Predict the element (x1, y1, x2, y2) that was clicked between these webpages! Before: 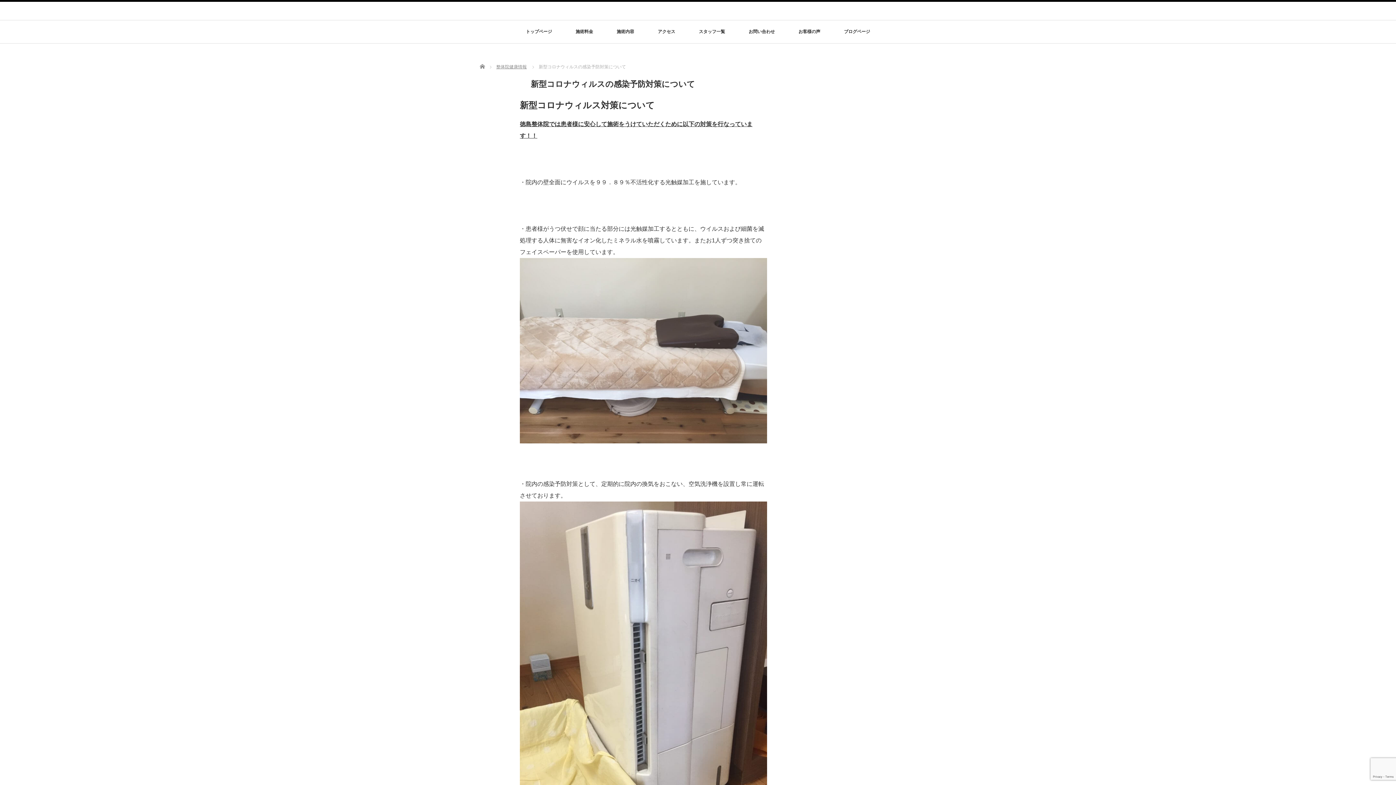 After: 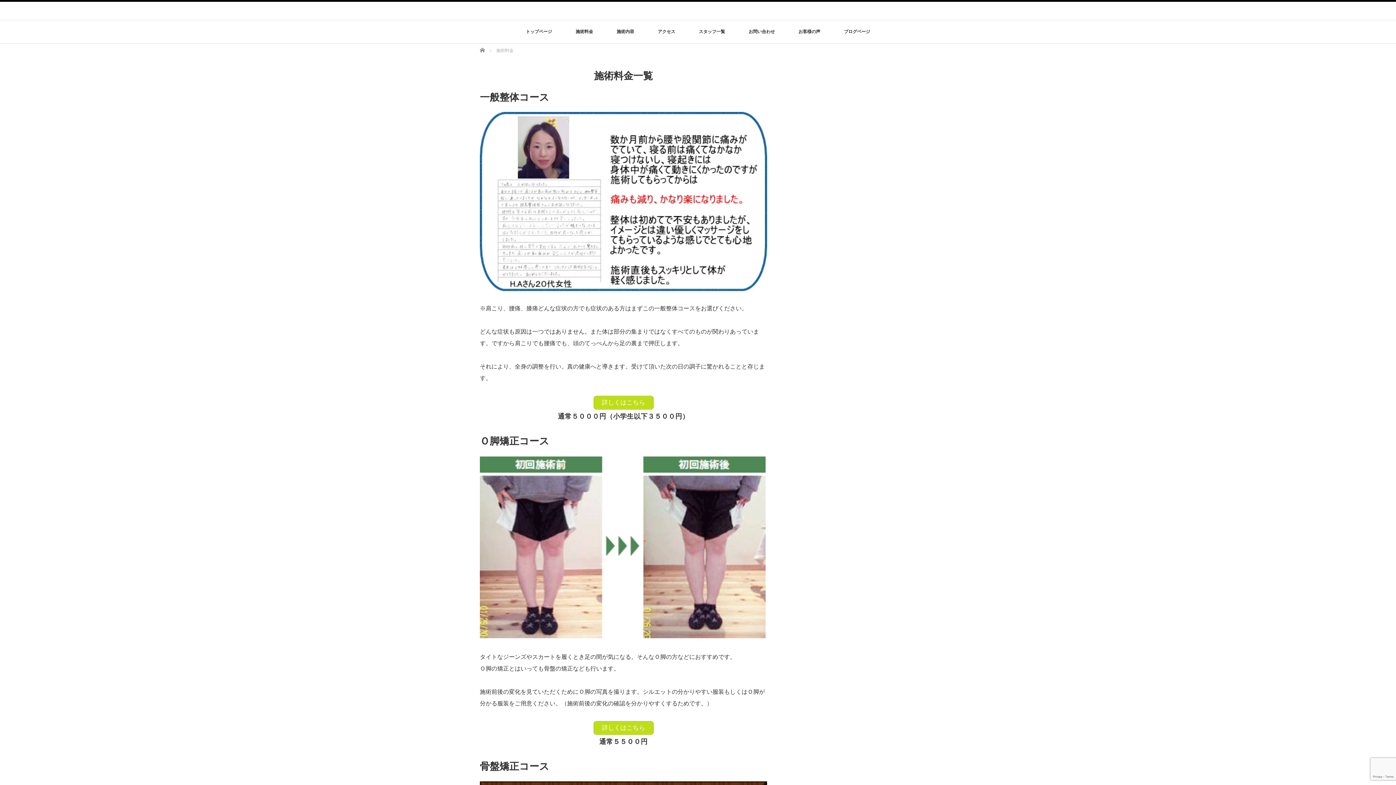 Action: bbox: (575, 20, 593, 43) label: 施術料金